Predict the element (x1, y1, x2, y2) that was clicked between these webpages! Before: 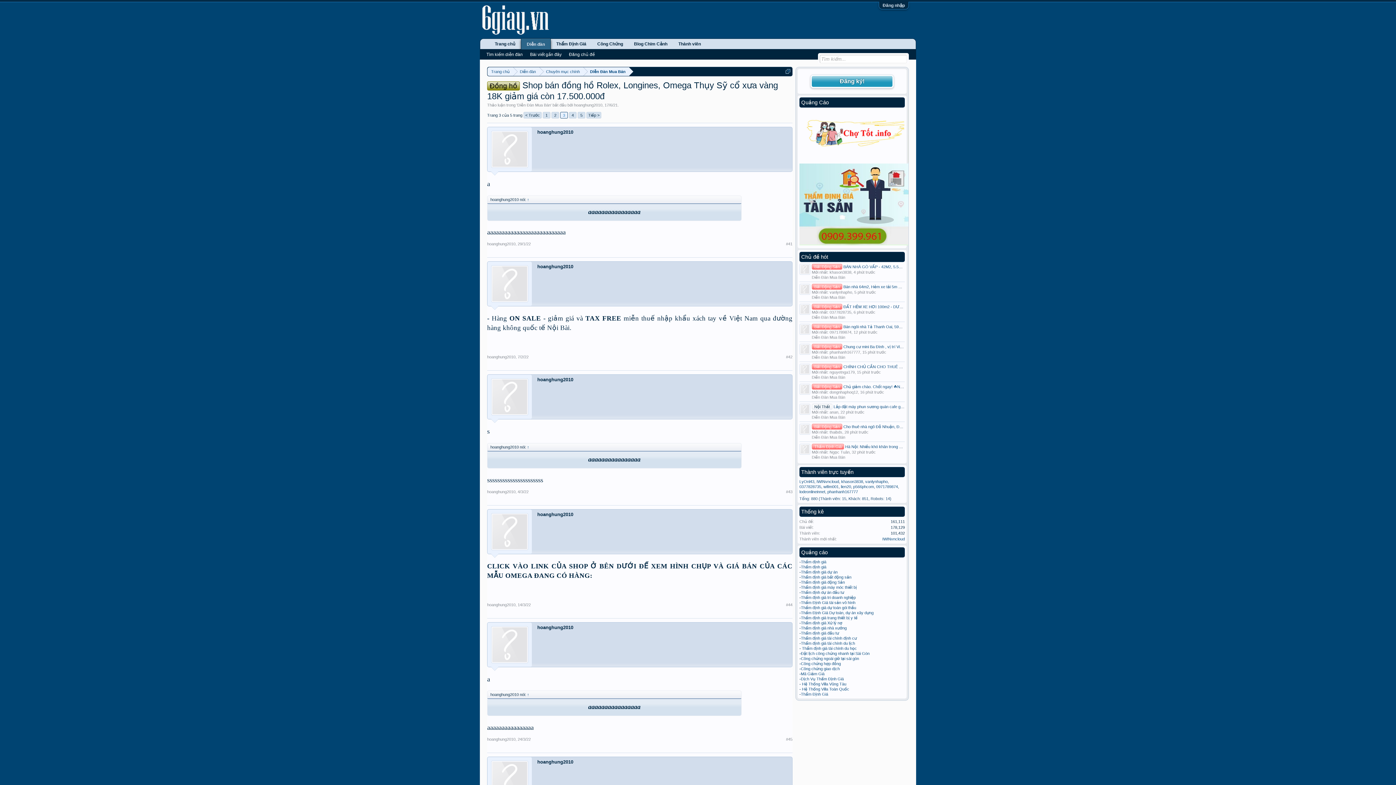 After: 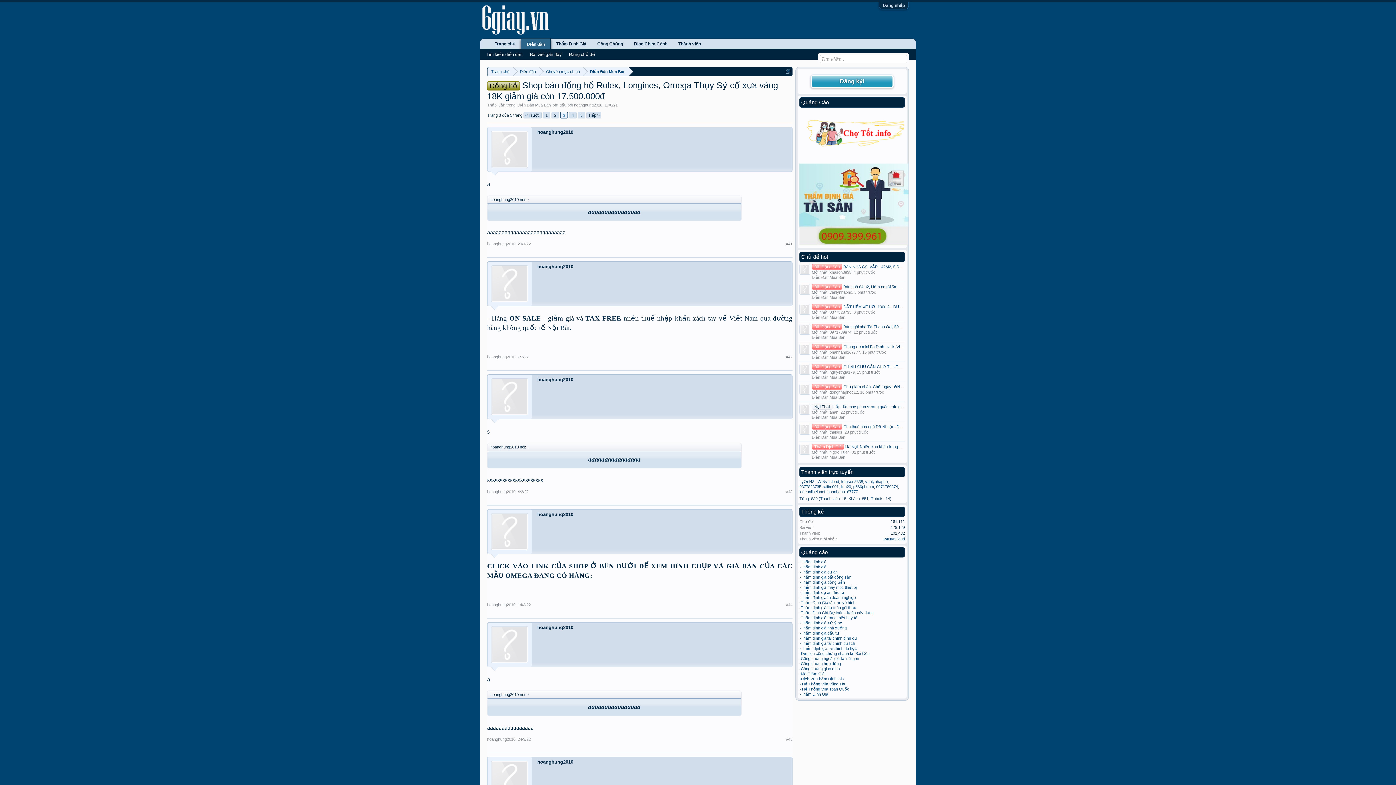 Action: label: Thẩm định giá đầu tư bbox: (801, 631, 839, 635)